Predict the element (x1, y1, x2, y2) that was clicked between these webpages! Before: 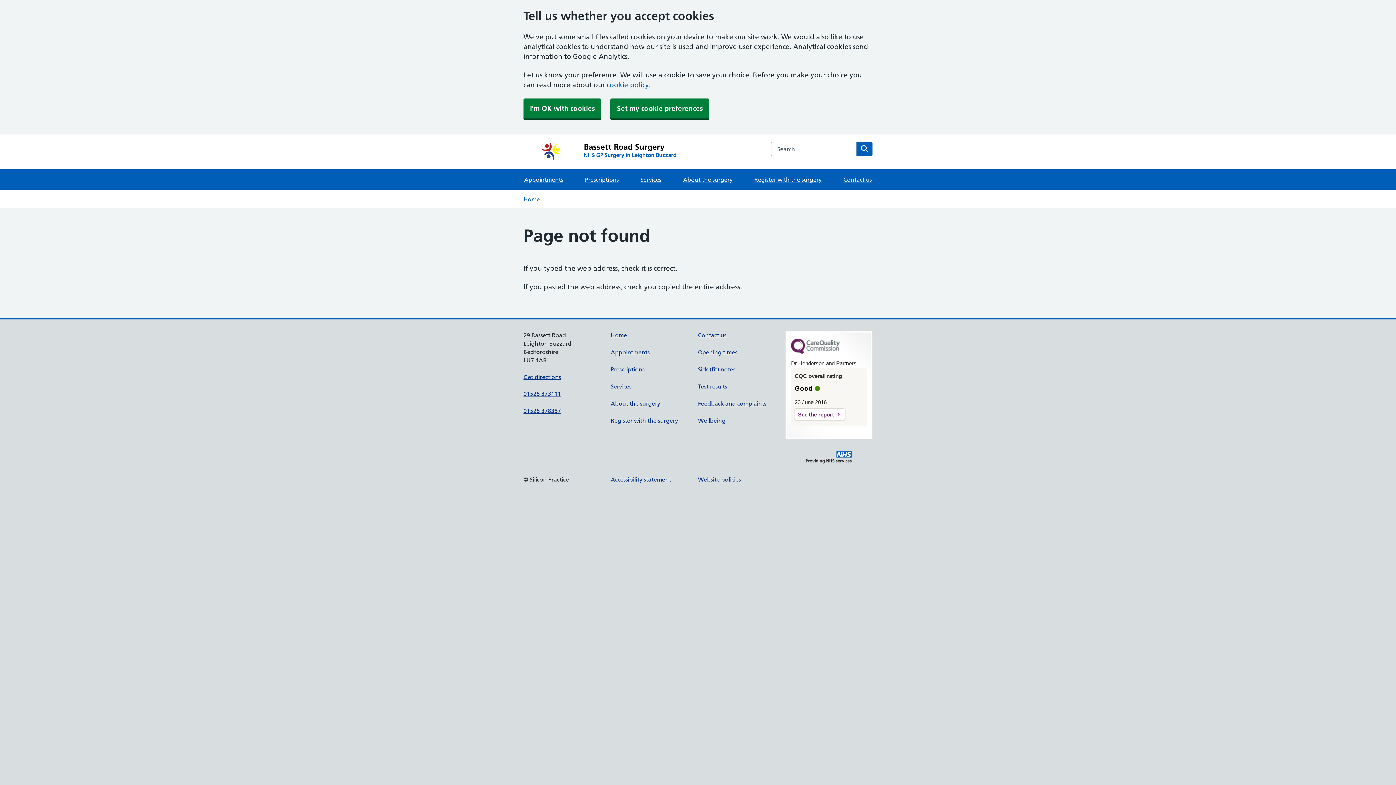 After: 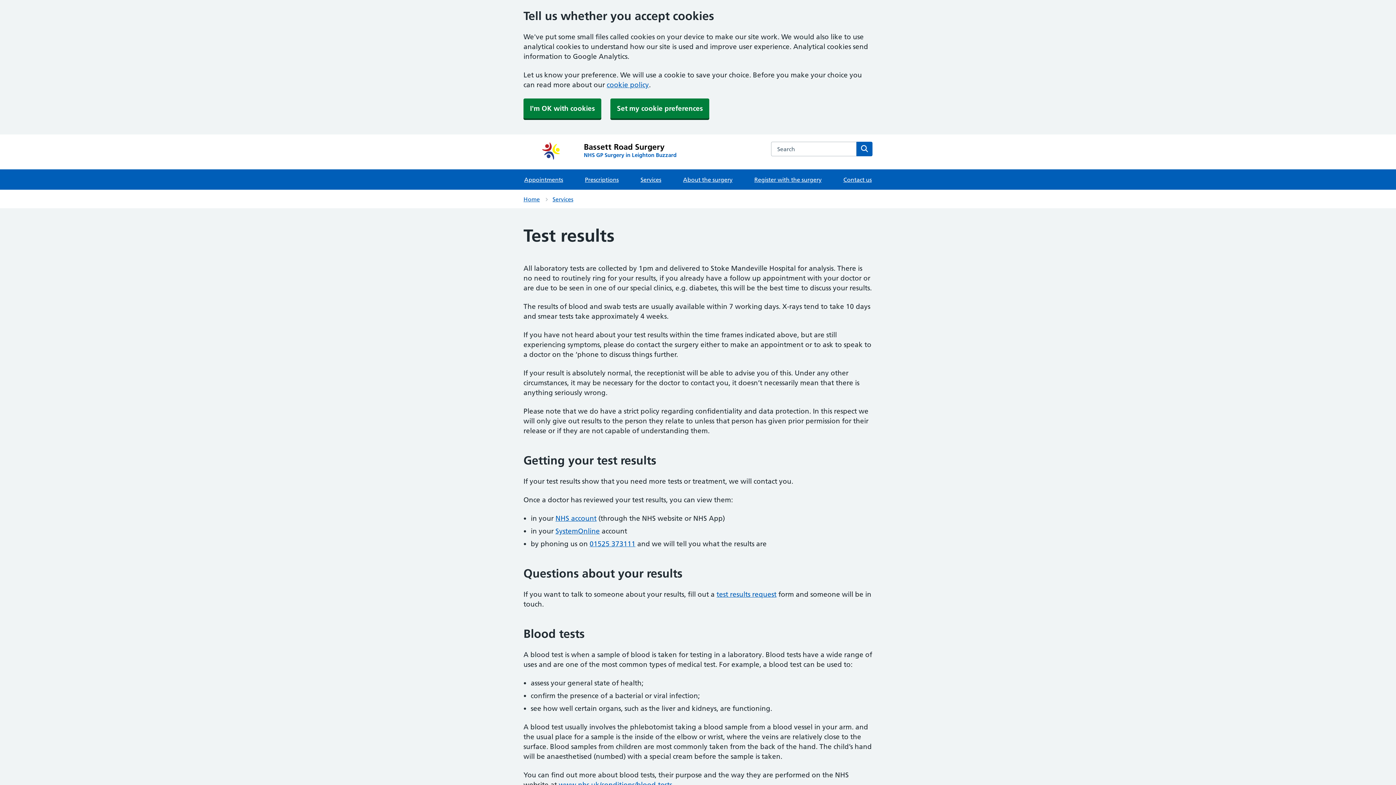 Action: bbox: (698, 382, 727, 390) label: Test results